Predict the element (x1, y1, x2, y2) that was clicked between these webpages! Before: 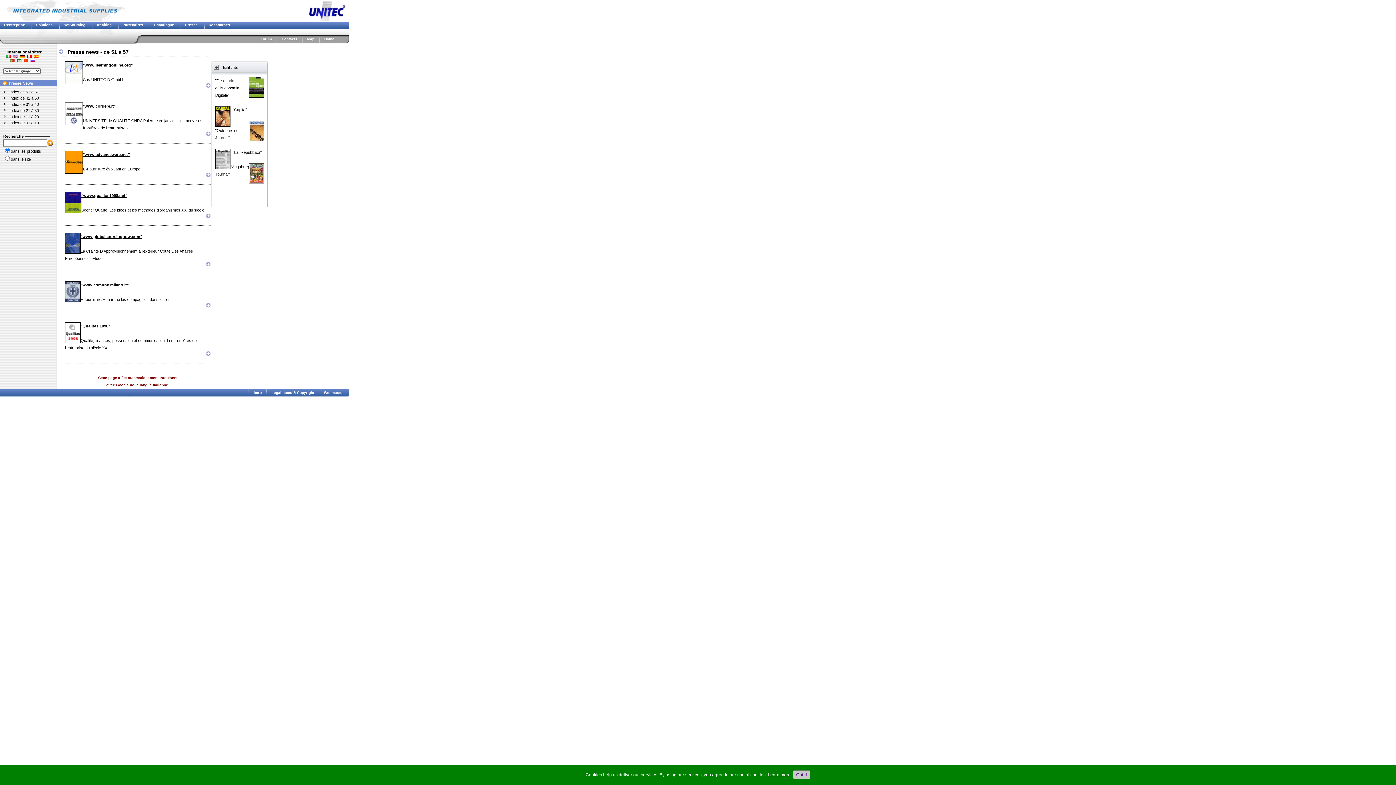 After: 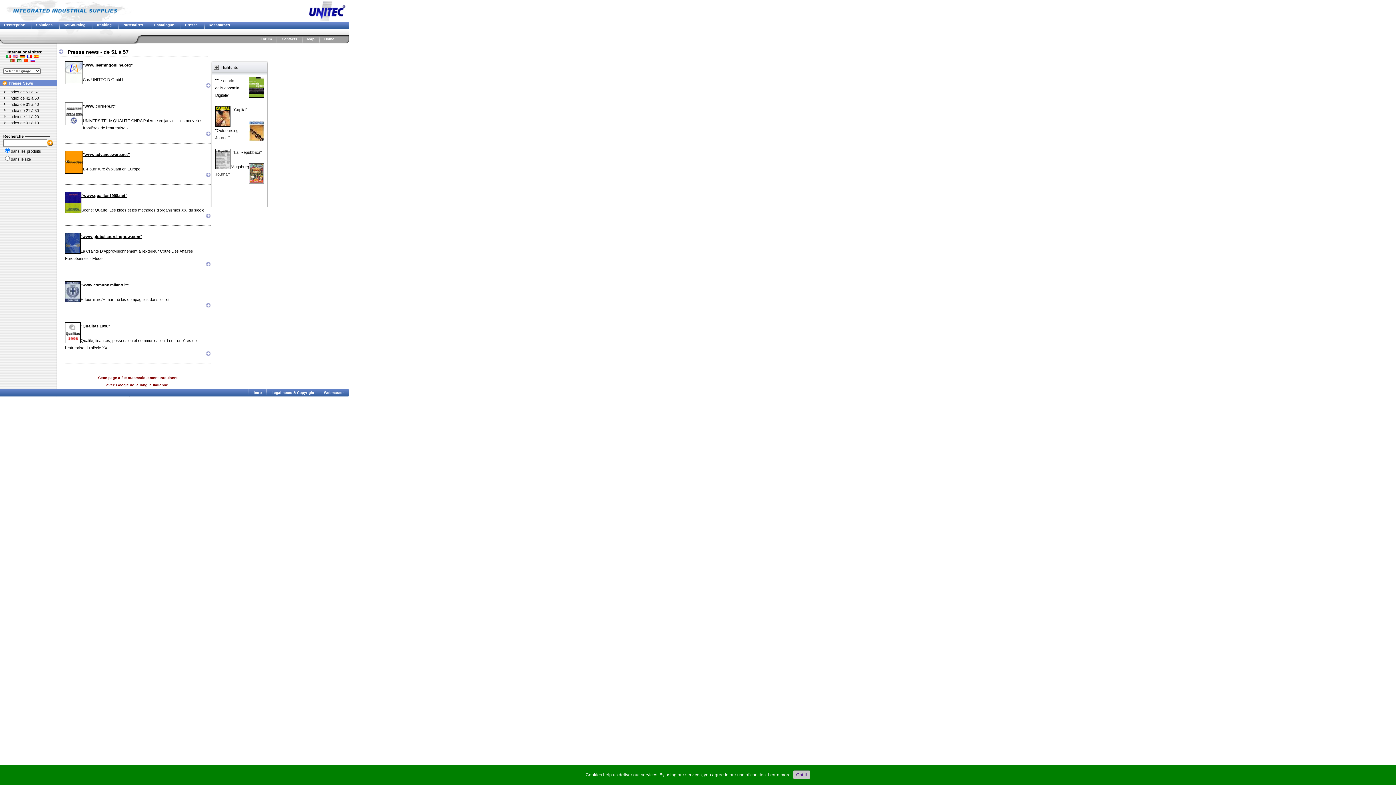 Action: bbox: (176, 21, 199, 32) label: Presse